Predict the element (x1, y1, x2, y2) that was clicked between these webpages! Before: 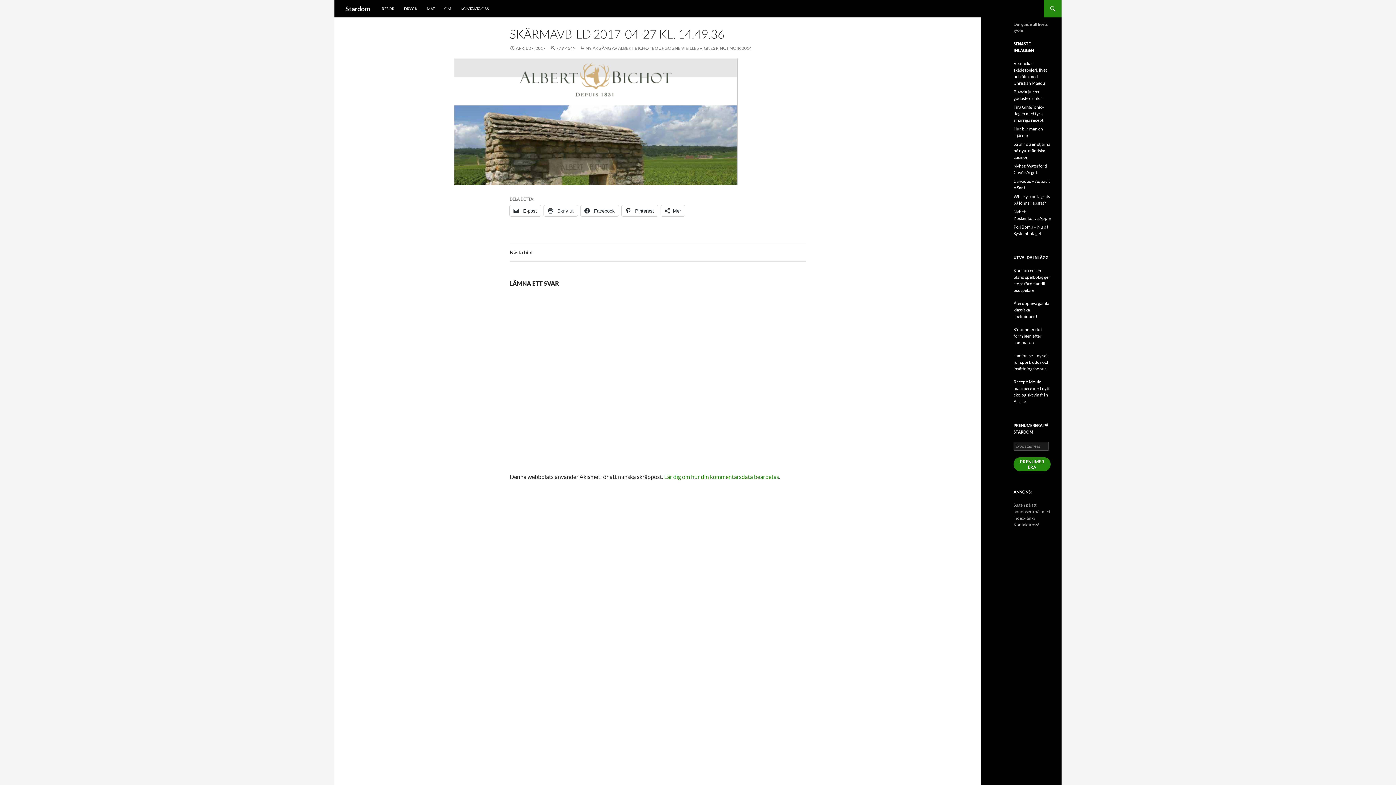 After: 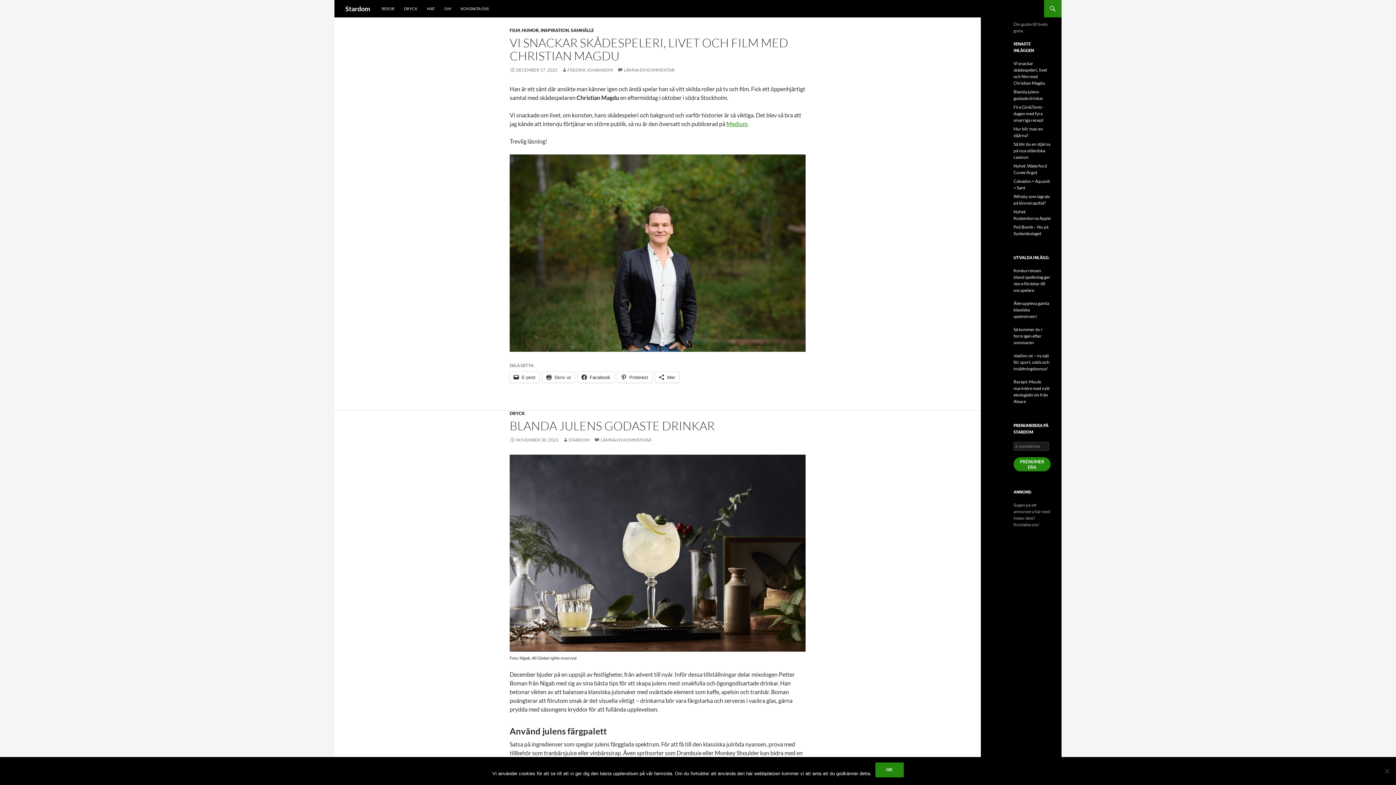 Action: label: Stardom bbox: (345, 0, 370, 17)